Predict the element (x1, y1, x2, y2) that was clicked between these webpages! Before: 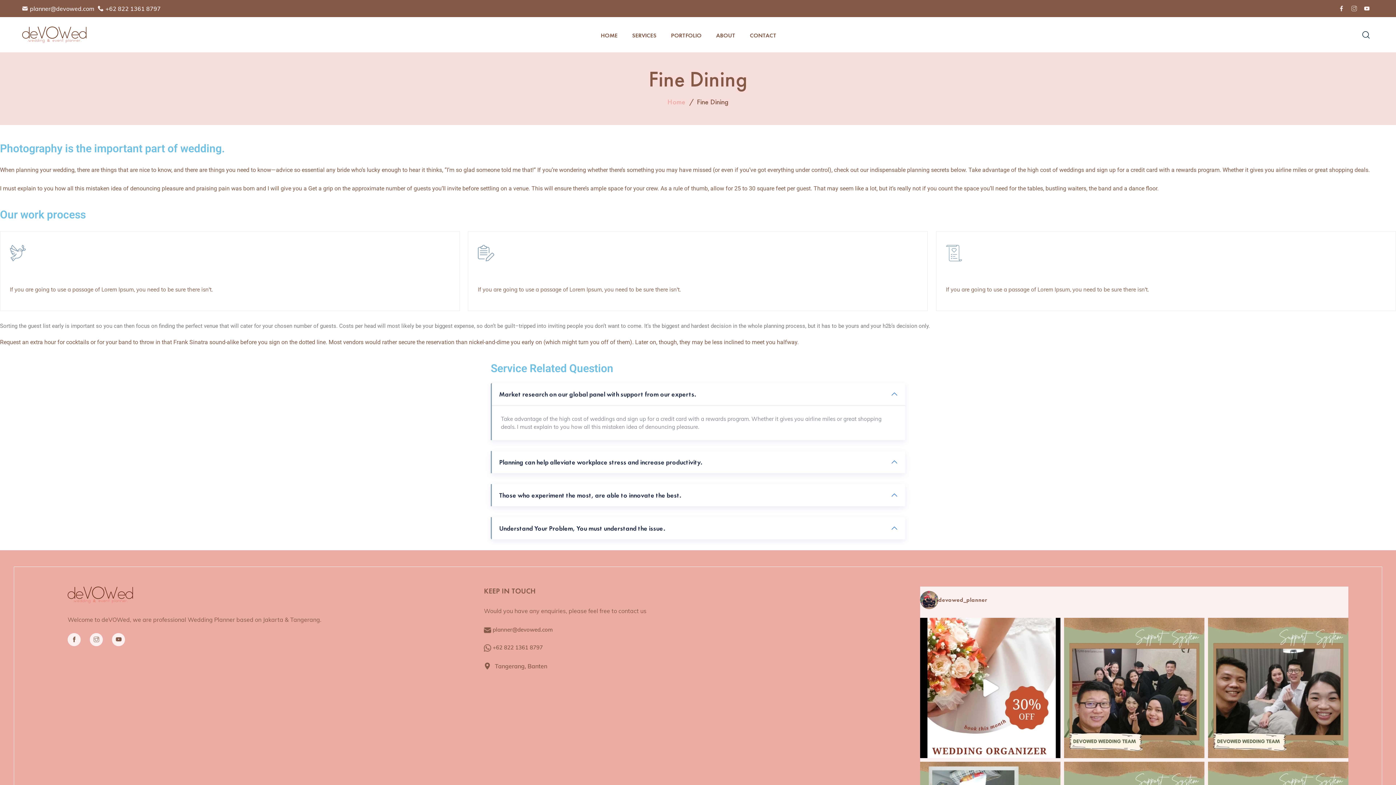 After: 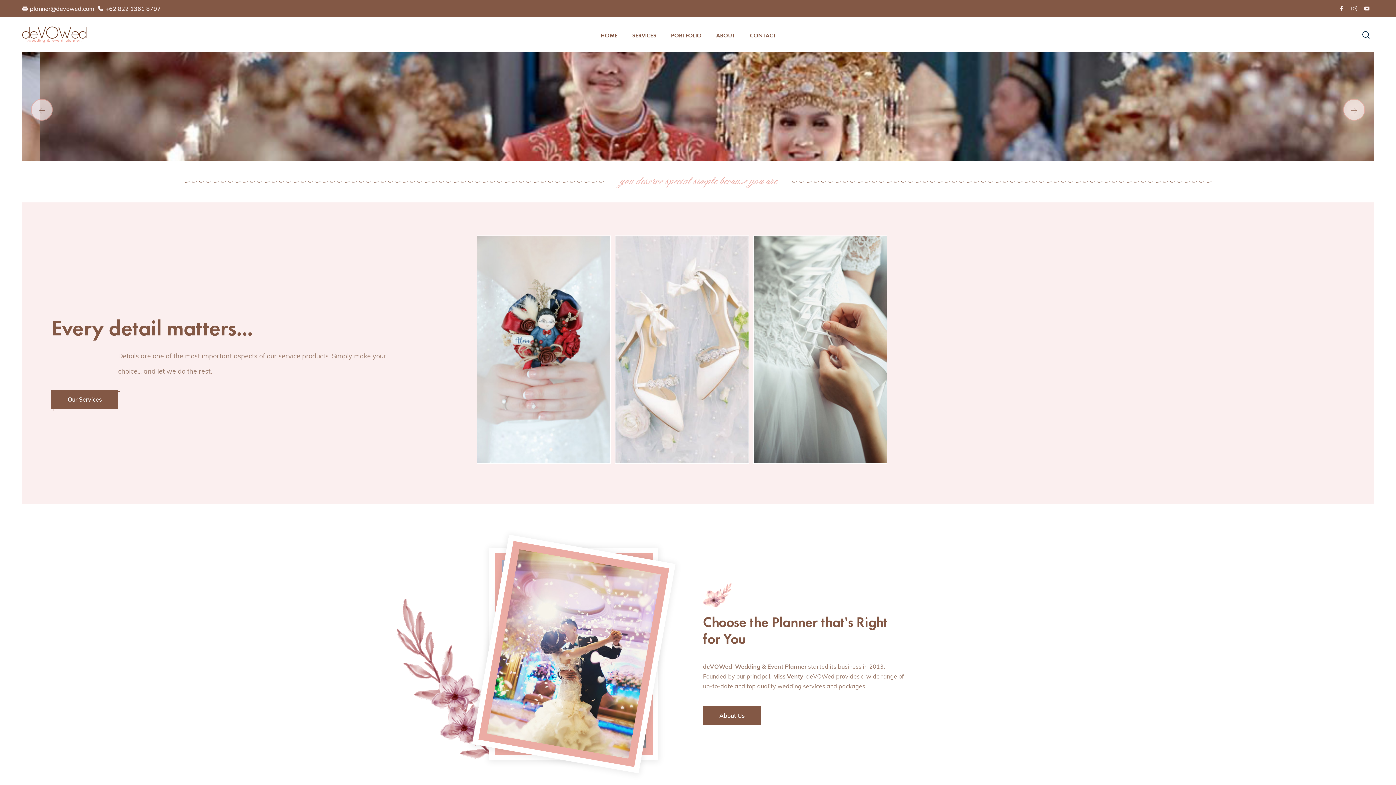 Action: label: HOME bbox: (593, 17, 625, 53)